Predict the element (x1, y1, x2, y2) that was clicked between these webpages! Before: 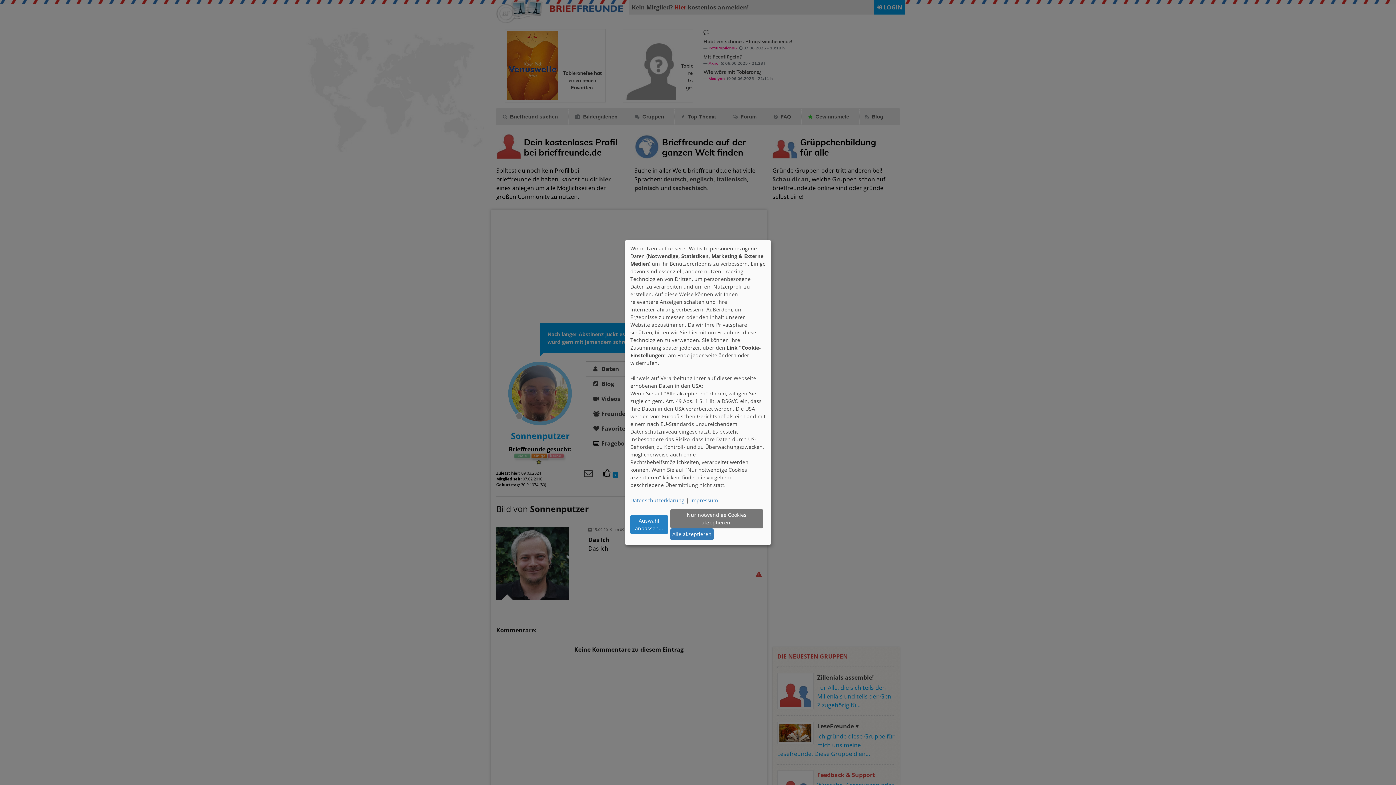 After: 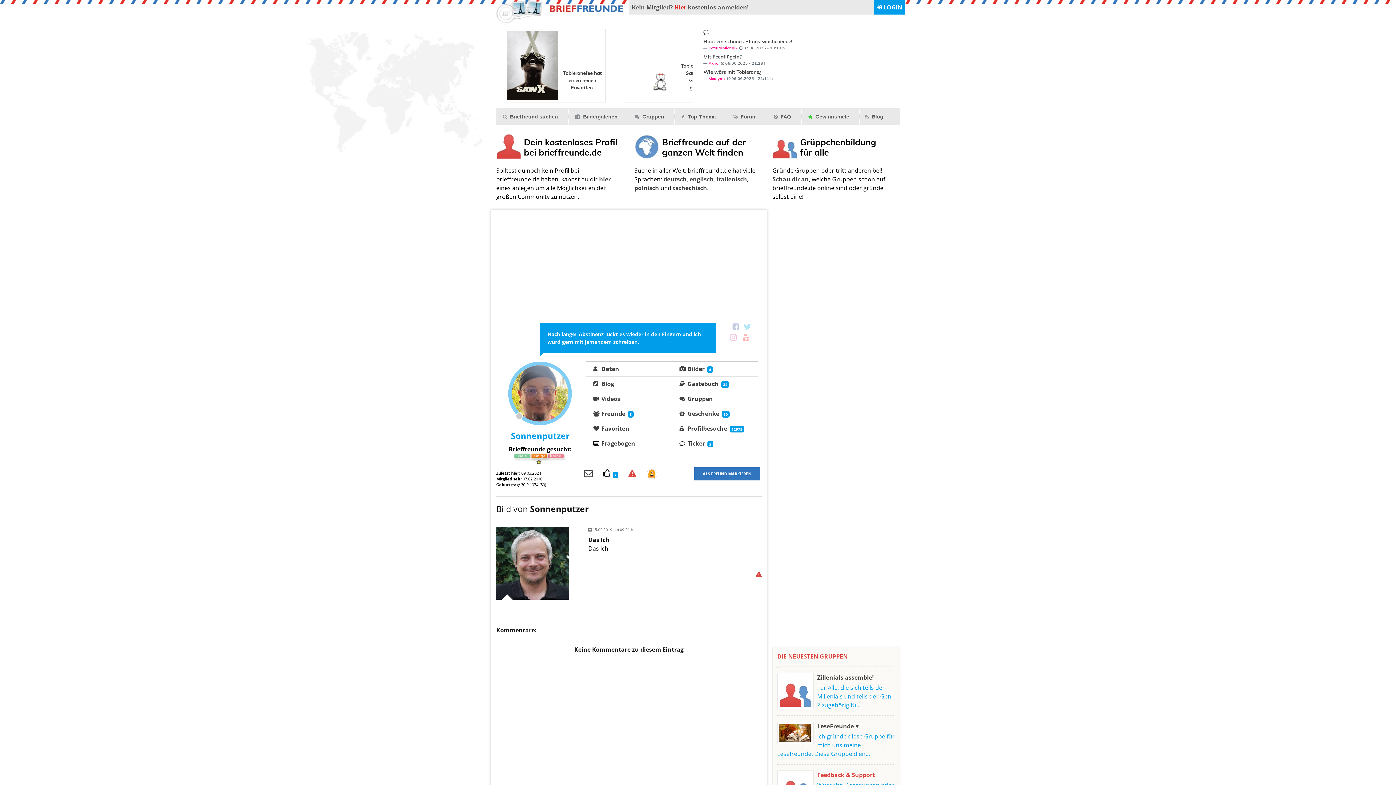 Action: label: Nur notwendige Cookies akzeptieren. bbox: (670, 509, 763, 528)